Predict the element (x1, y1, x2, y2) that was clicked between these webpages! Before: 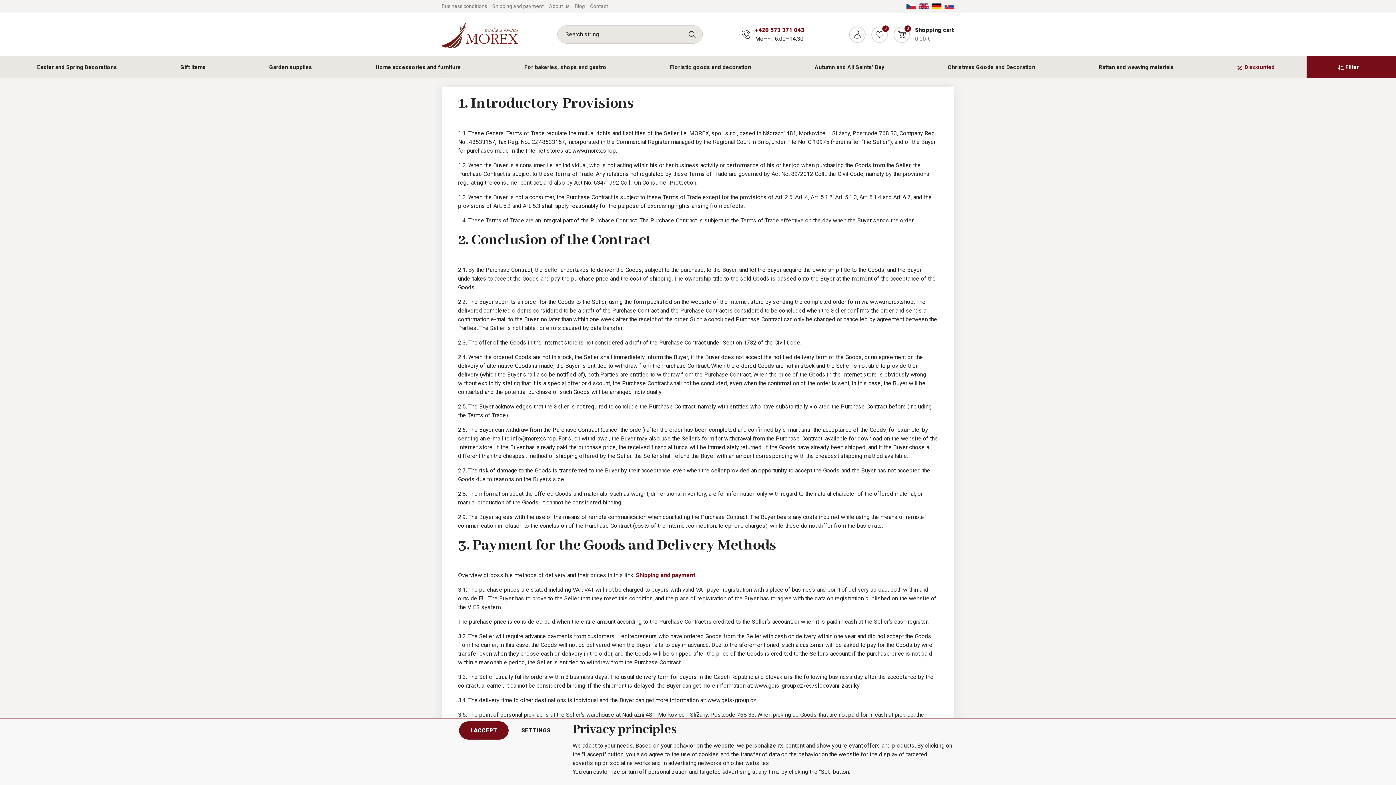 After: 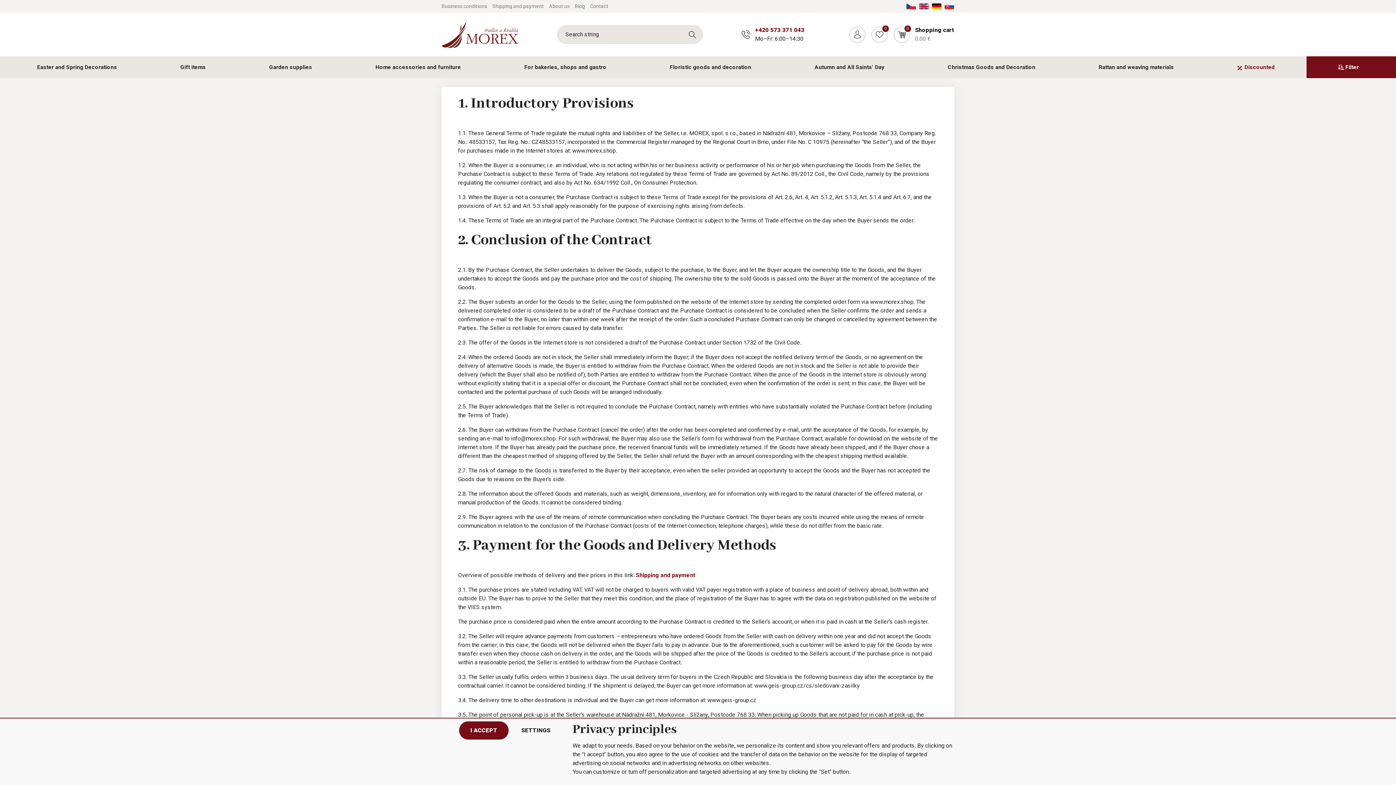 Action: bbox: (441, 2, 487, 10) label: Business conditions